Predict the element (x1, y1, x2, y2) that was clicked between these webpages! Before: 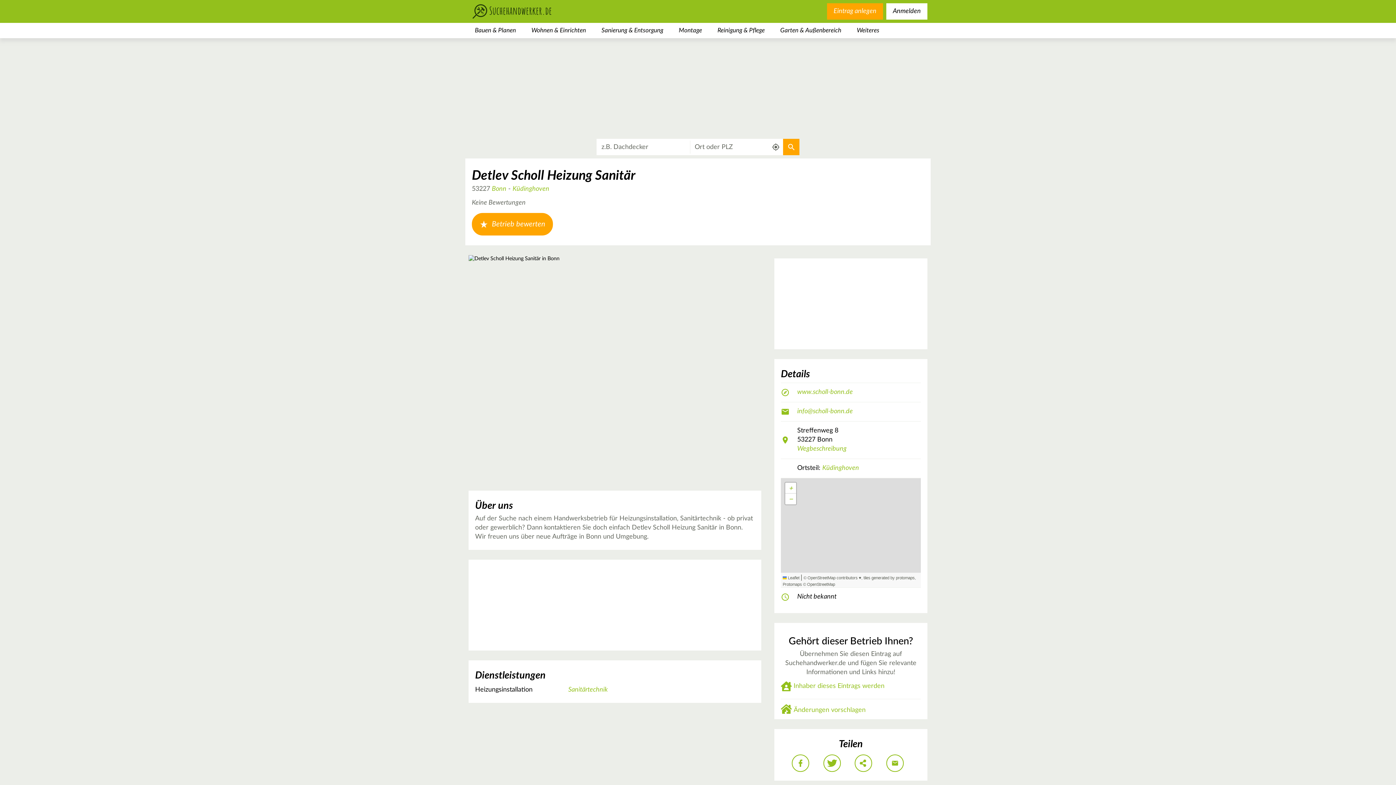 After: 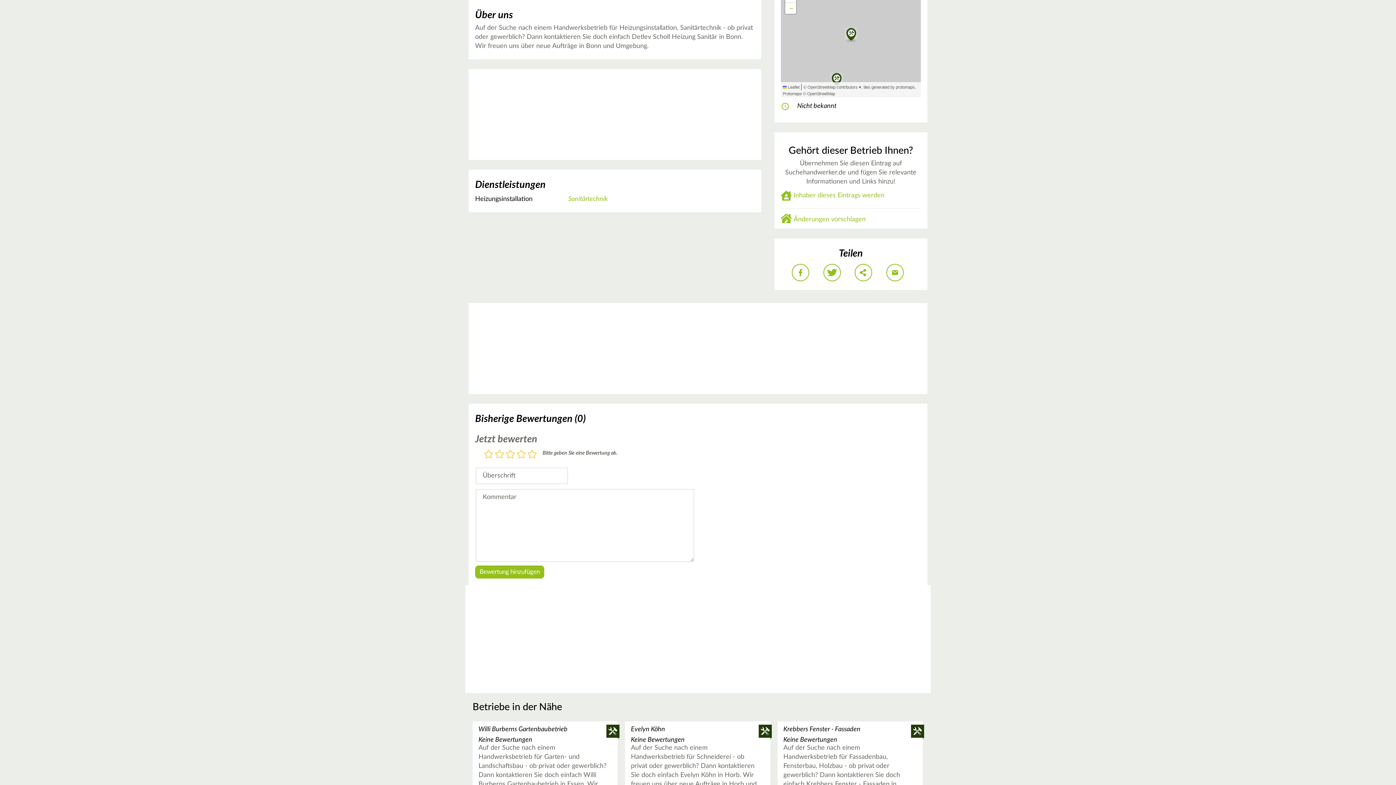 Action: bbox: (472, 169, 635, 182) label: Detlev Scholl Heizung Sanitär